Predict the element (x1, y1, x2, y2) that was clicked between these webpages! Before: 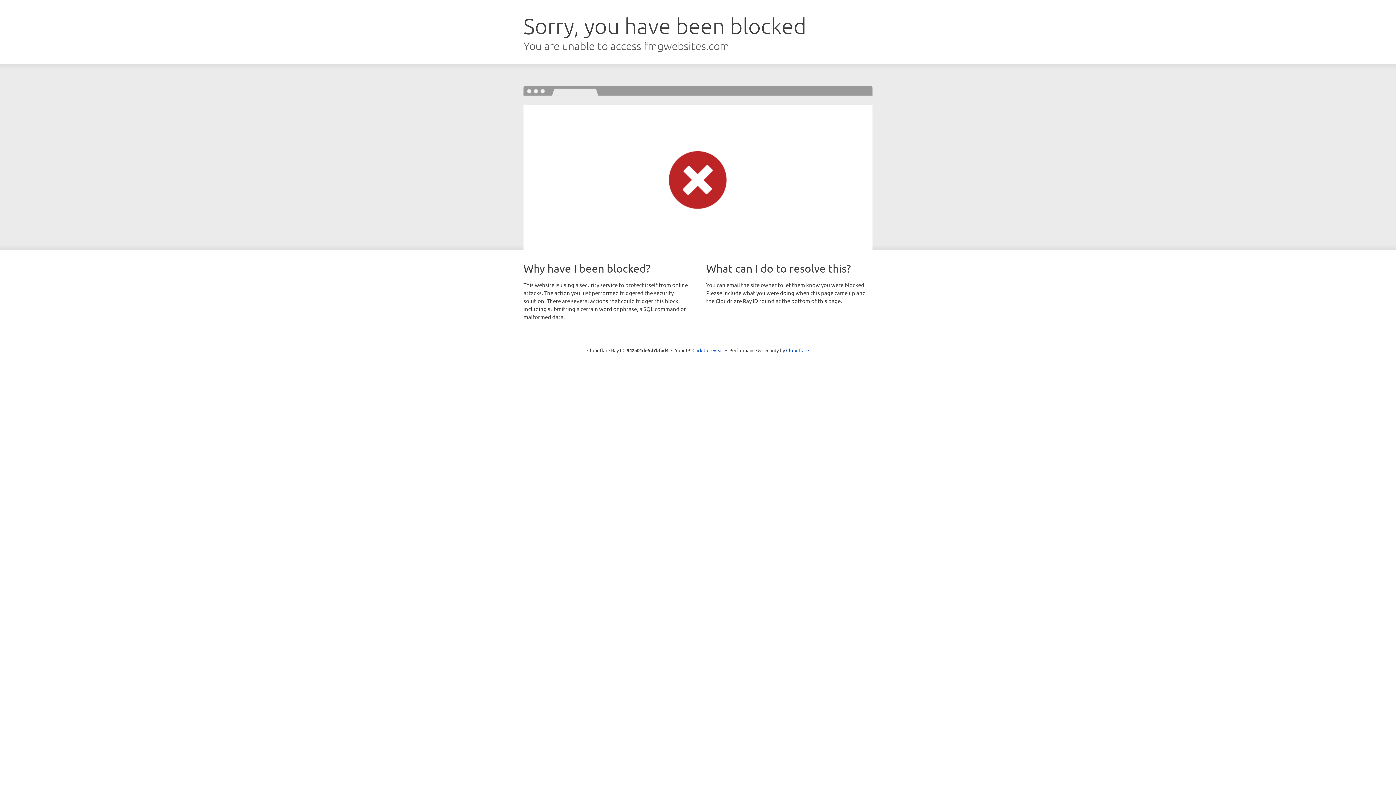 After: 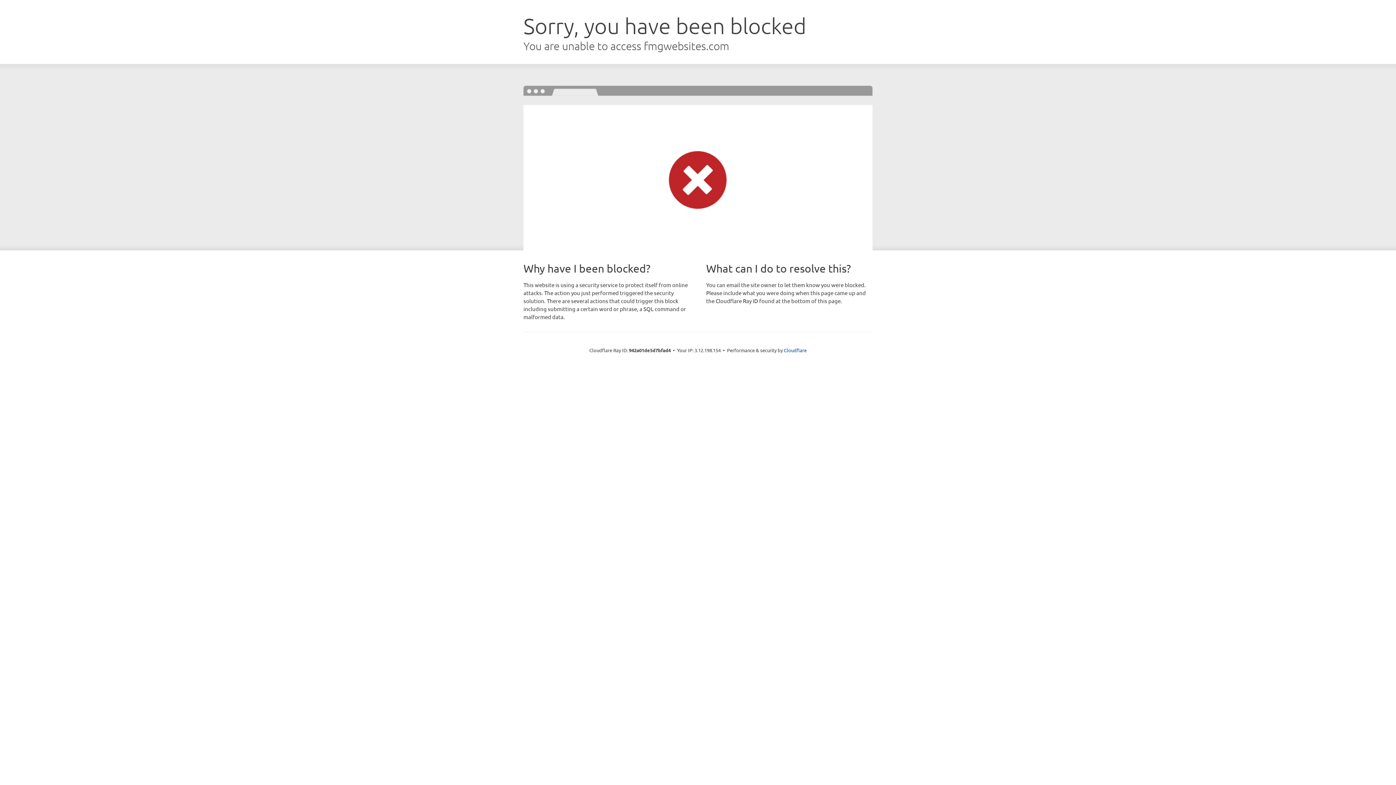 Action: label: Click to reveal bbox: (692, 346, 723, 353)